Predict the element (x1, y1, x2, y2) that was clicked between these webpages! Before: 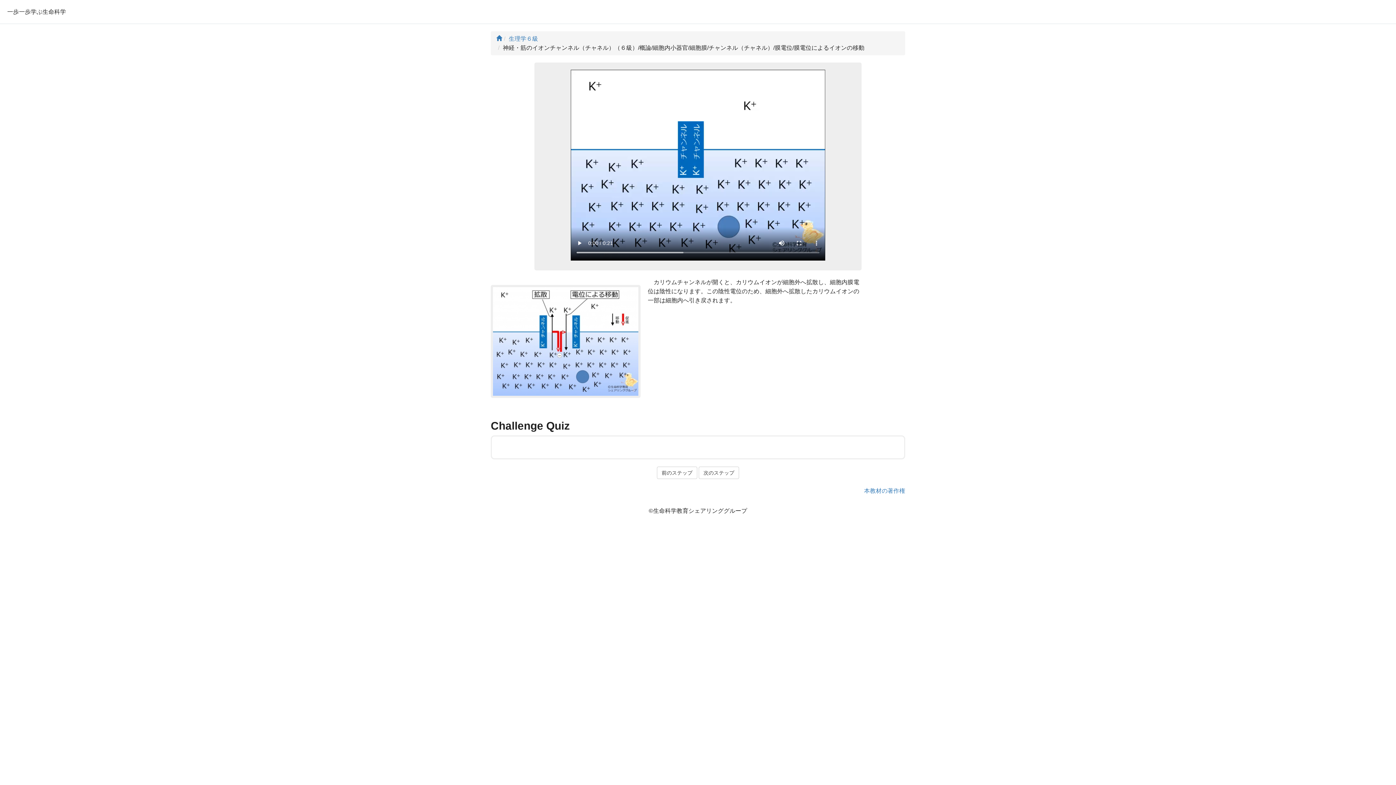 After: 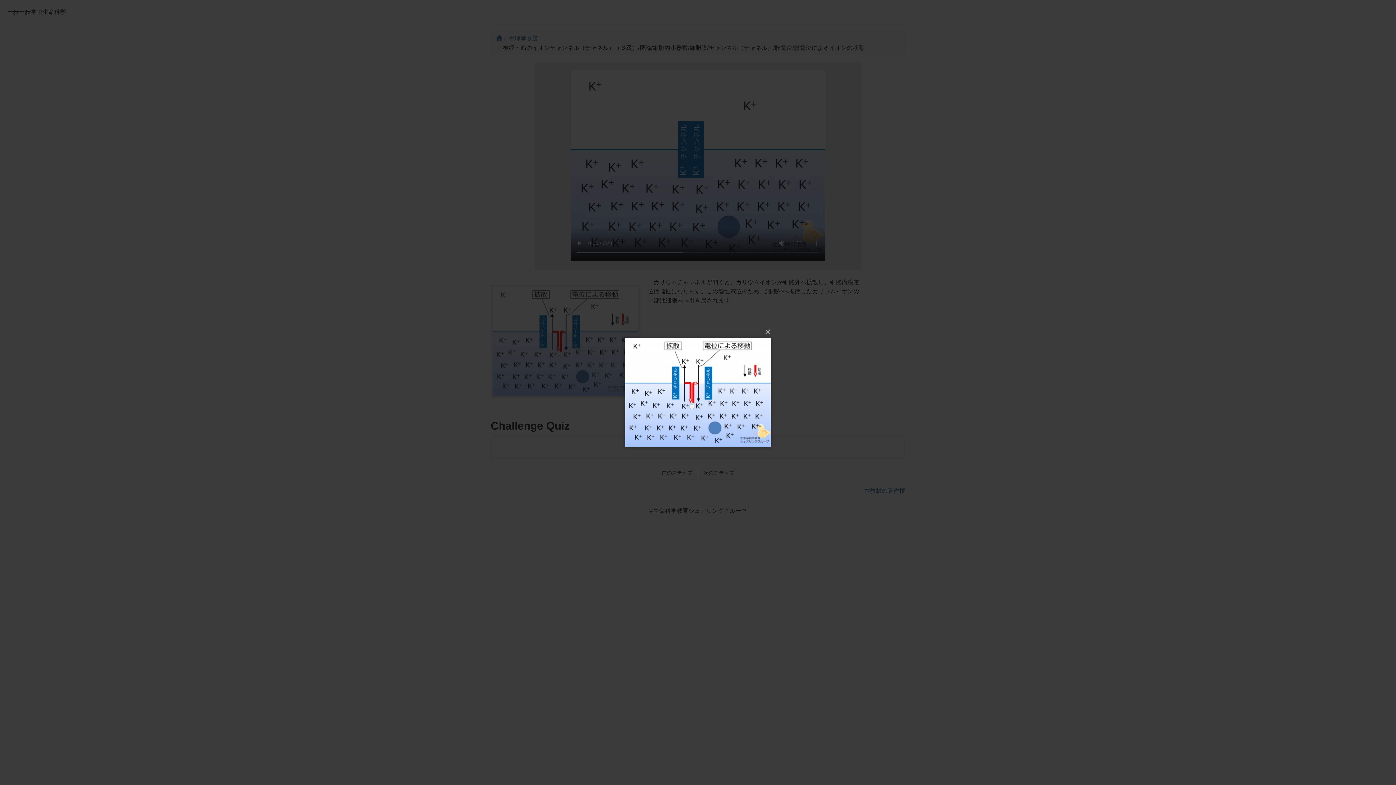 Action: bbox: (490, 338, 640, 344)